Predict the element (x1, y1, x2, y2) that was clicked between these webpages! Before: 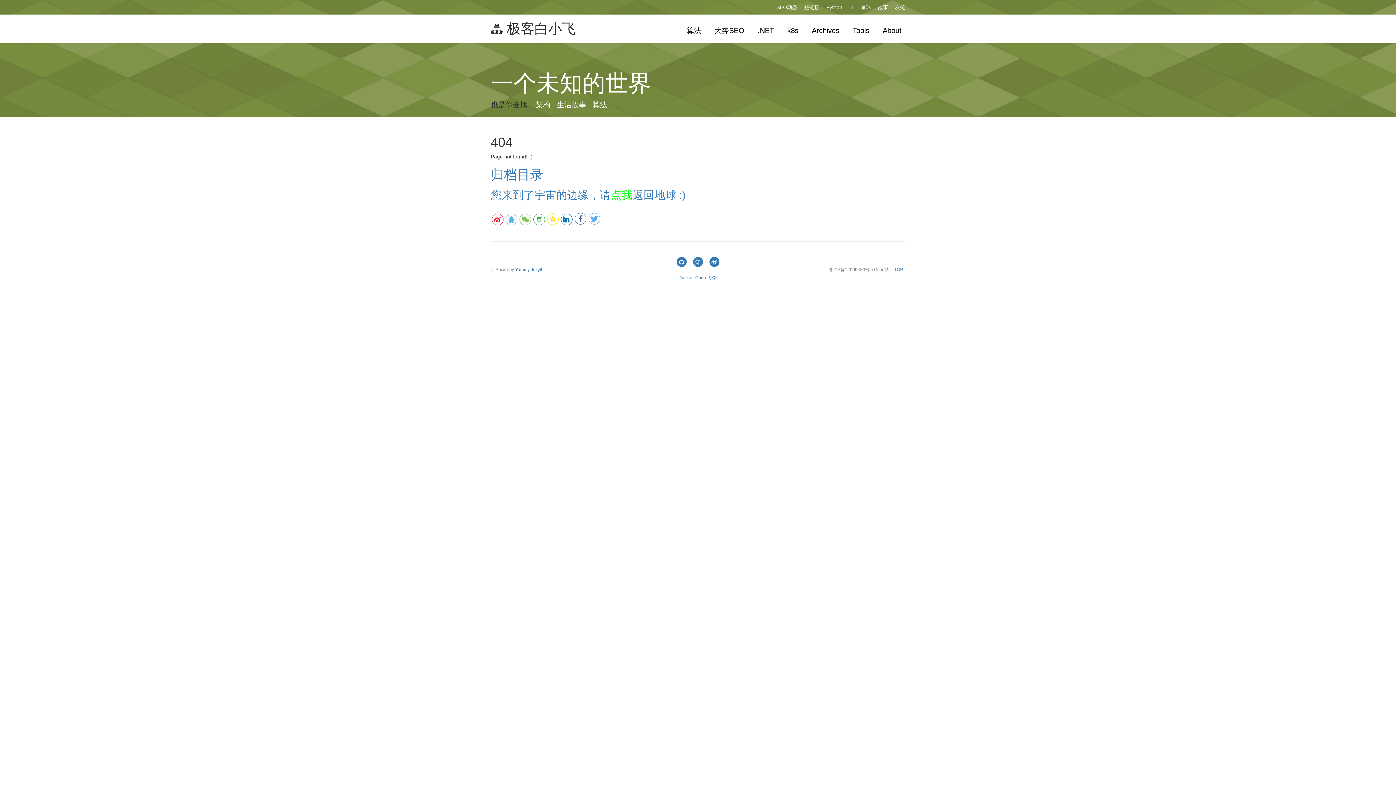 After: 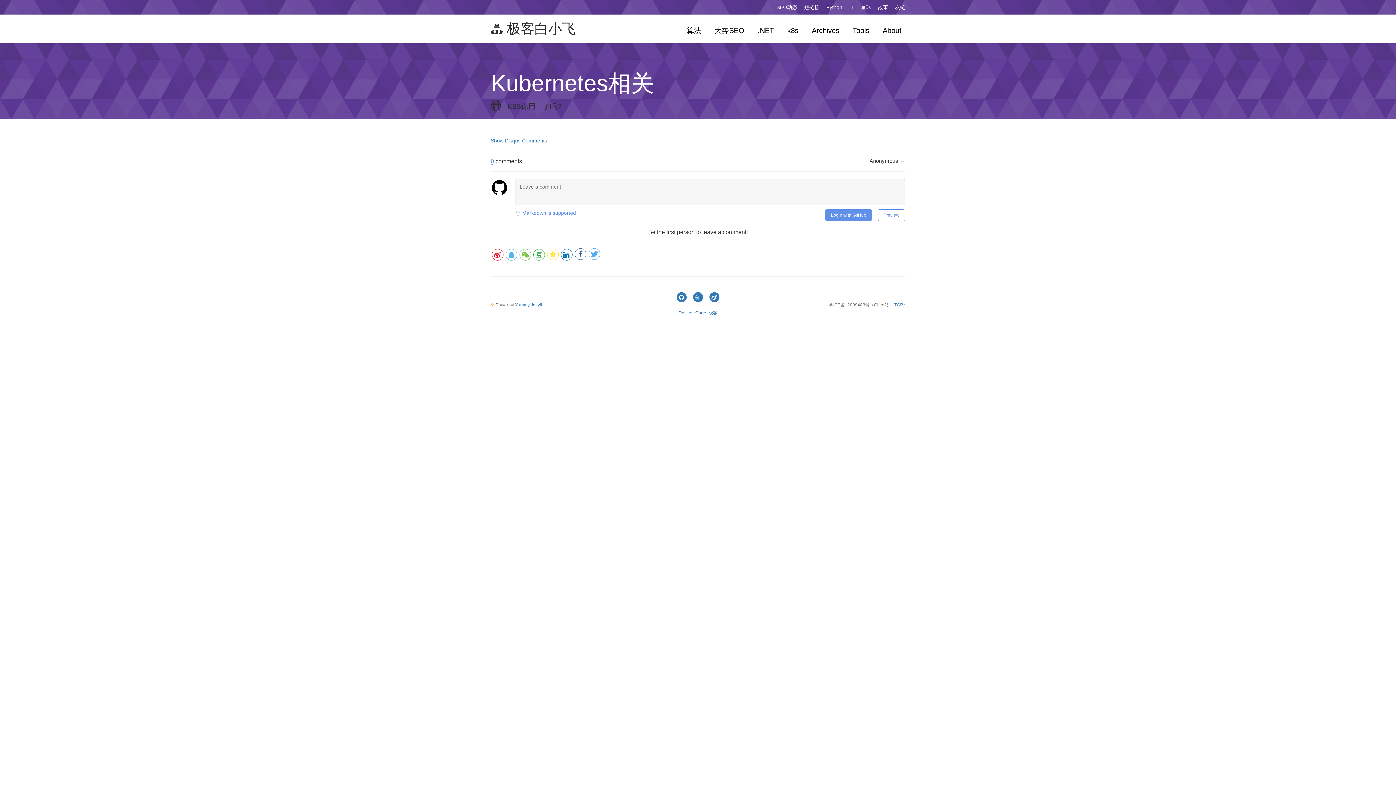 Action: bbox: (783, 21, 802, 39) label: k8s